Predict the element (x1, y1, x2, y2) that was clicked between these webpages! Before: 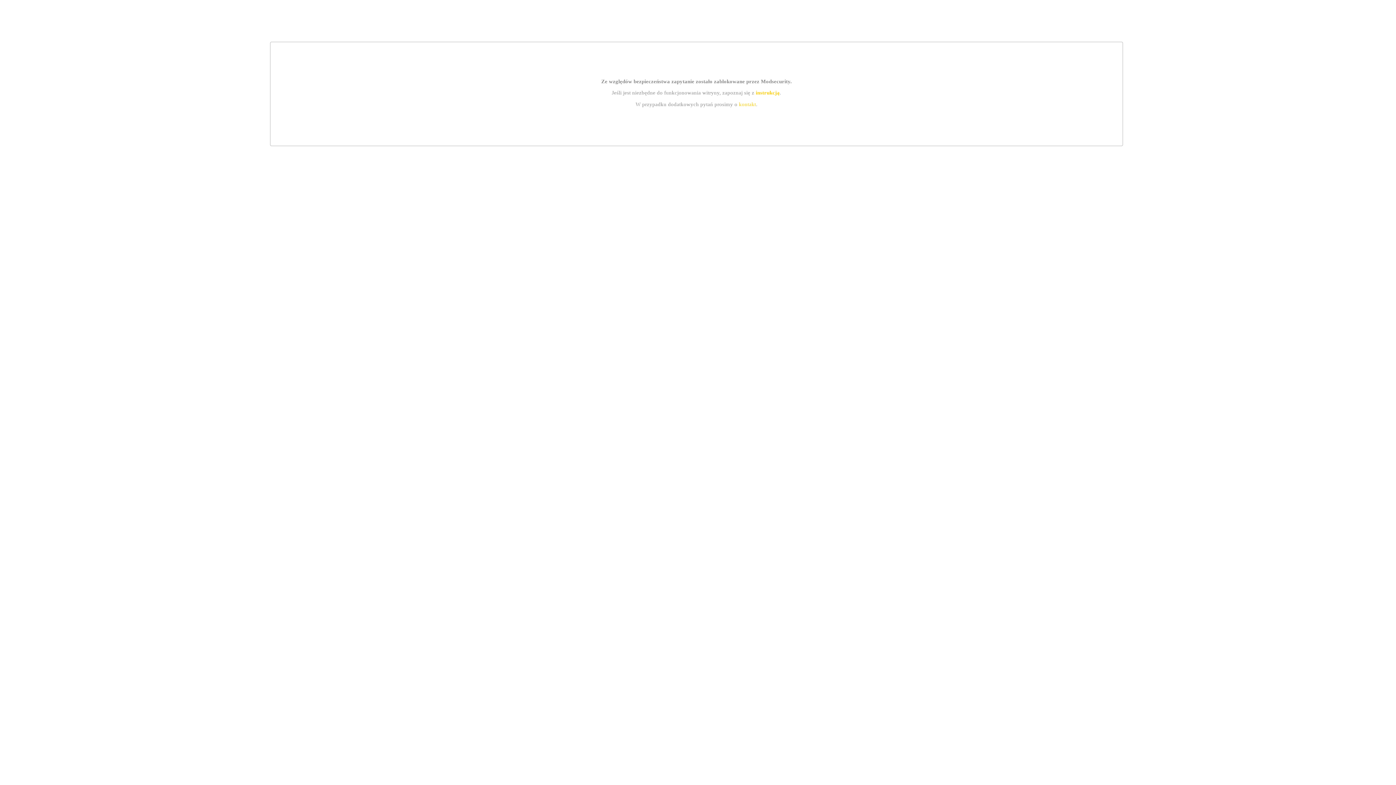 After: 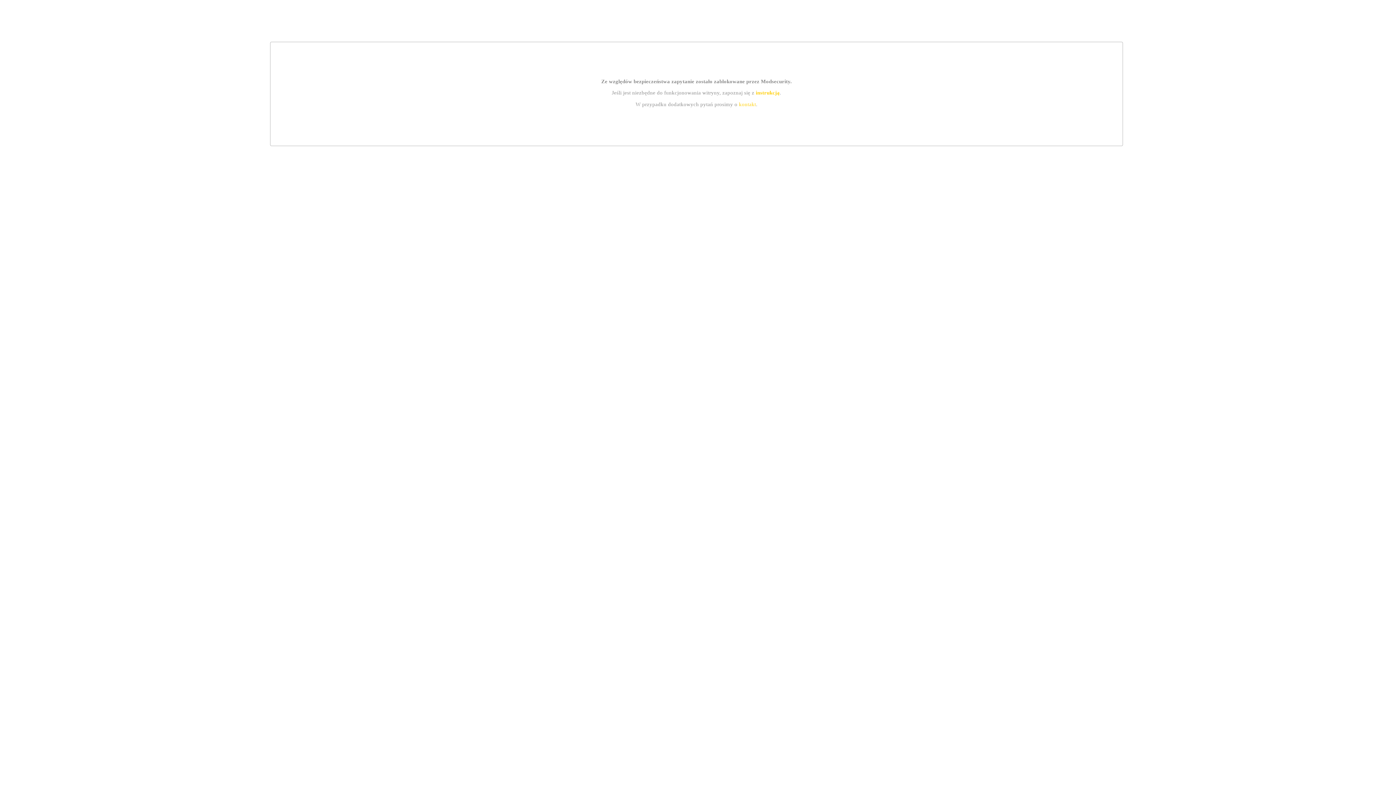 Action: bbox: (739, 101, 756, 107) label: kontakt